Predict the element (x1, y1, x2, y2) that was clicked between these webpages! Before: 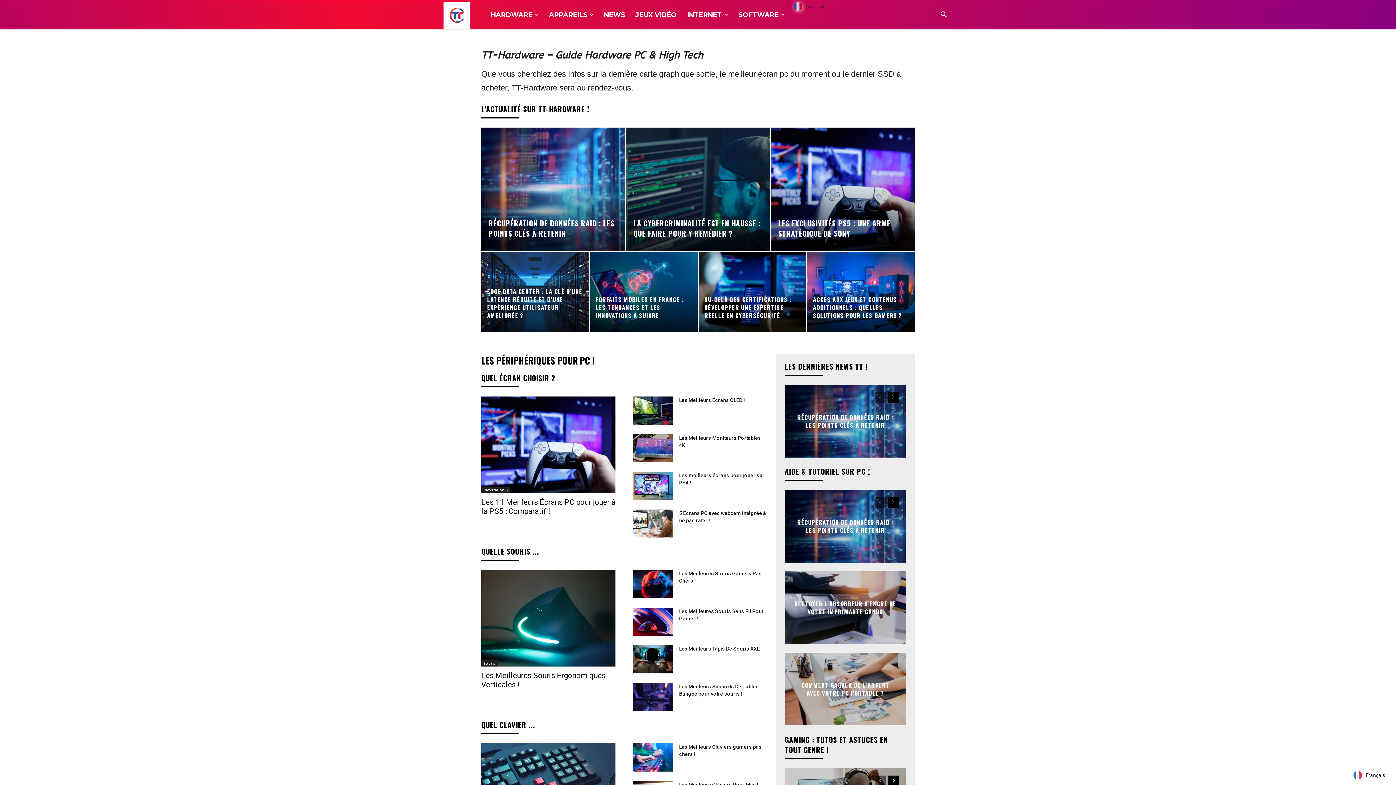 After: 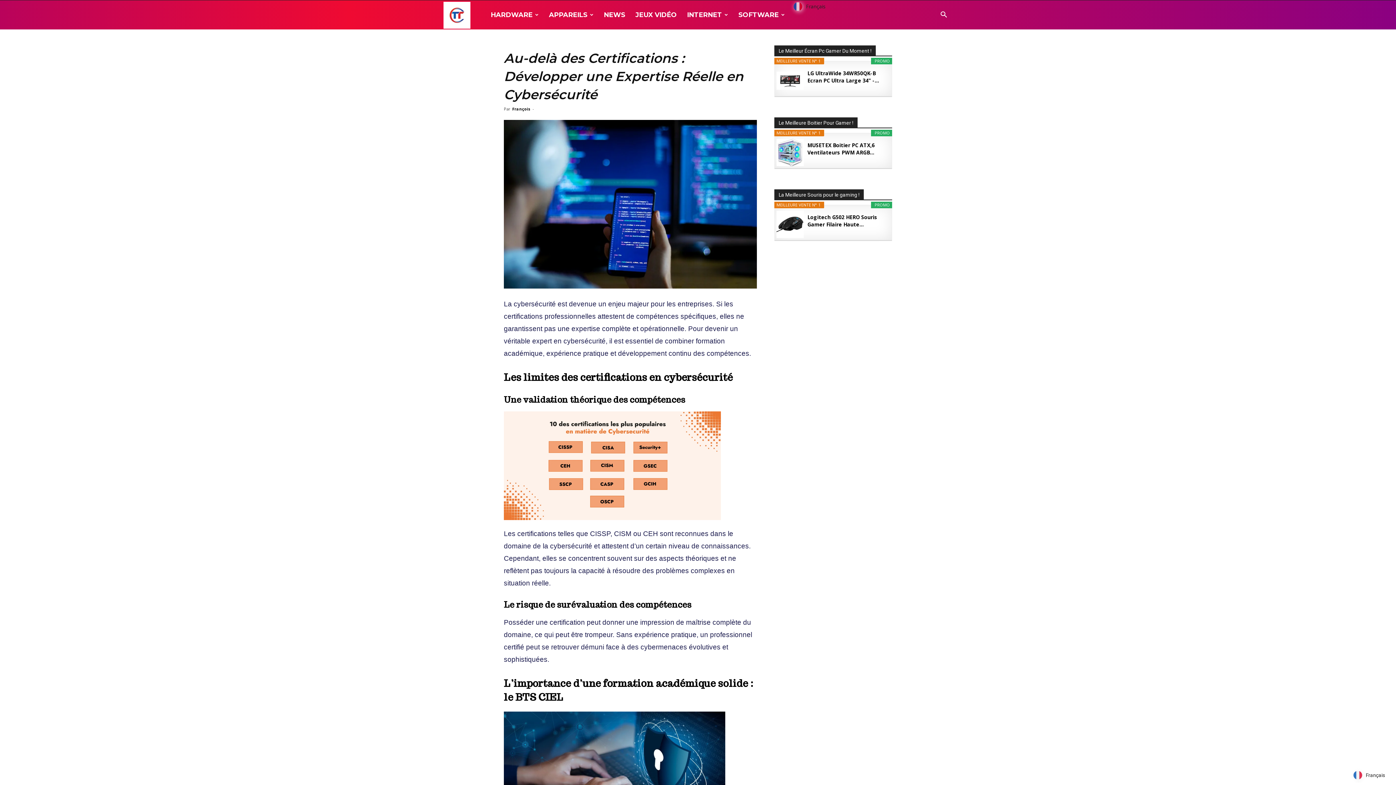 Action: bbox: (698, 252, 806, 332)